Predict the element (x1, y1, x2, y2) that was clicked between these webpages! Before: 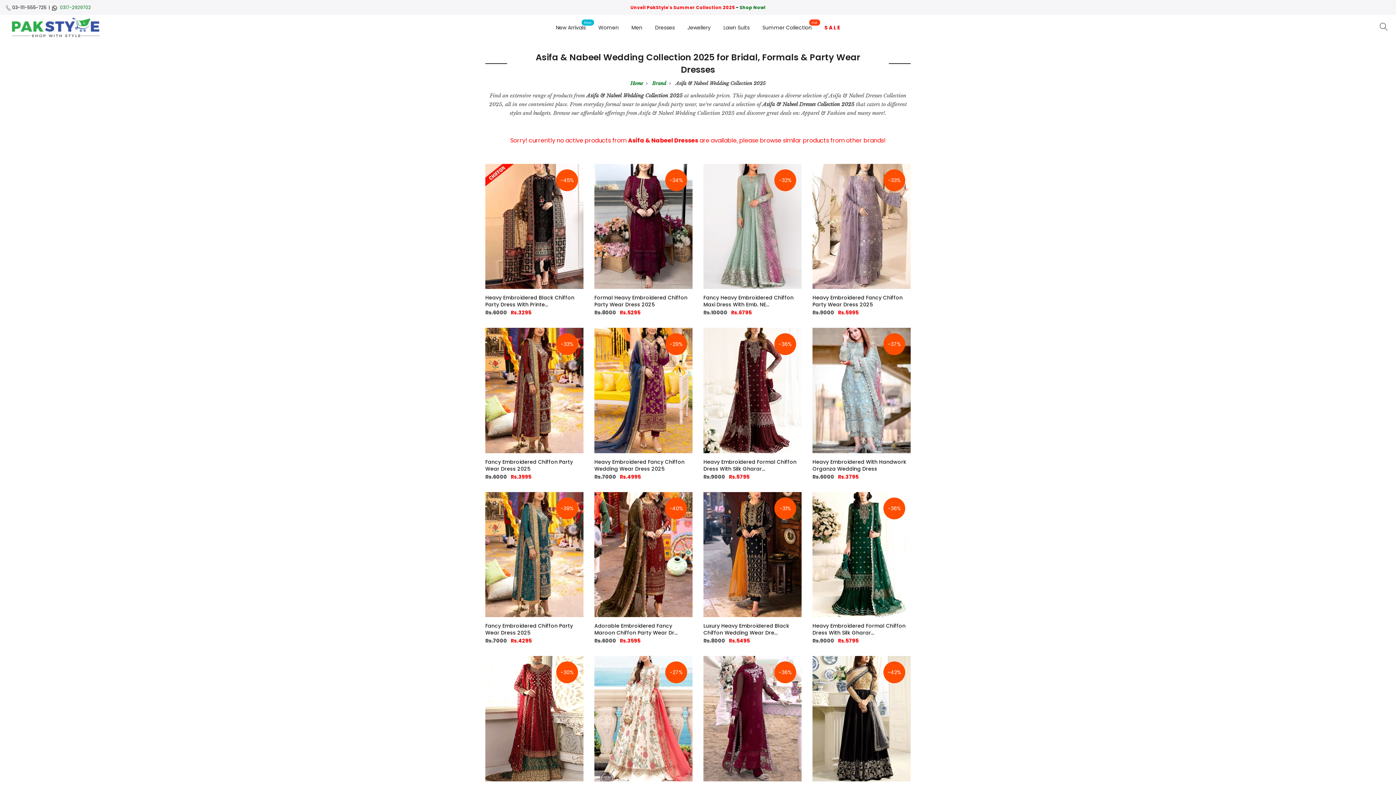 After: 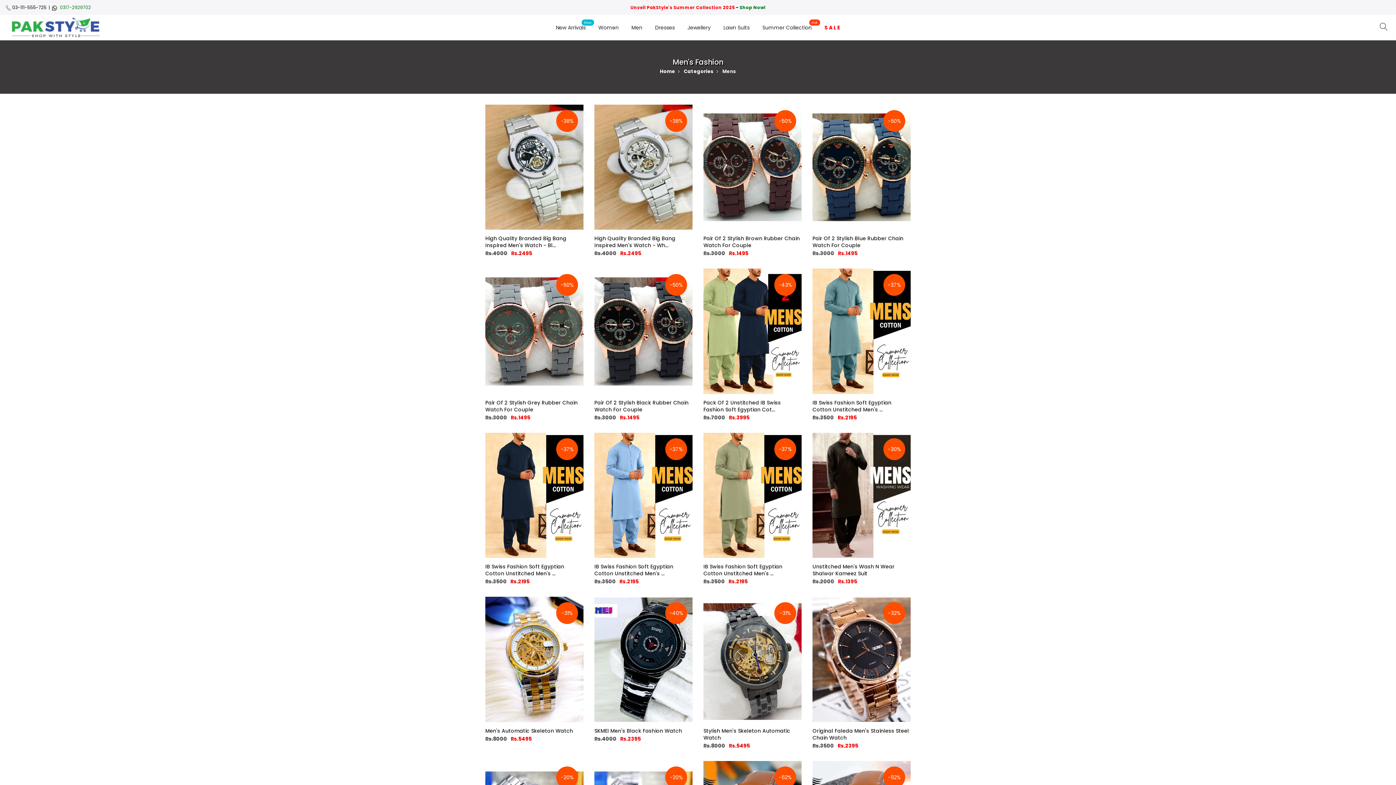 Action: bbox: (625, 14, 648, 40) label: Men